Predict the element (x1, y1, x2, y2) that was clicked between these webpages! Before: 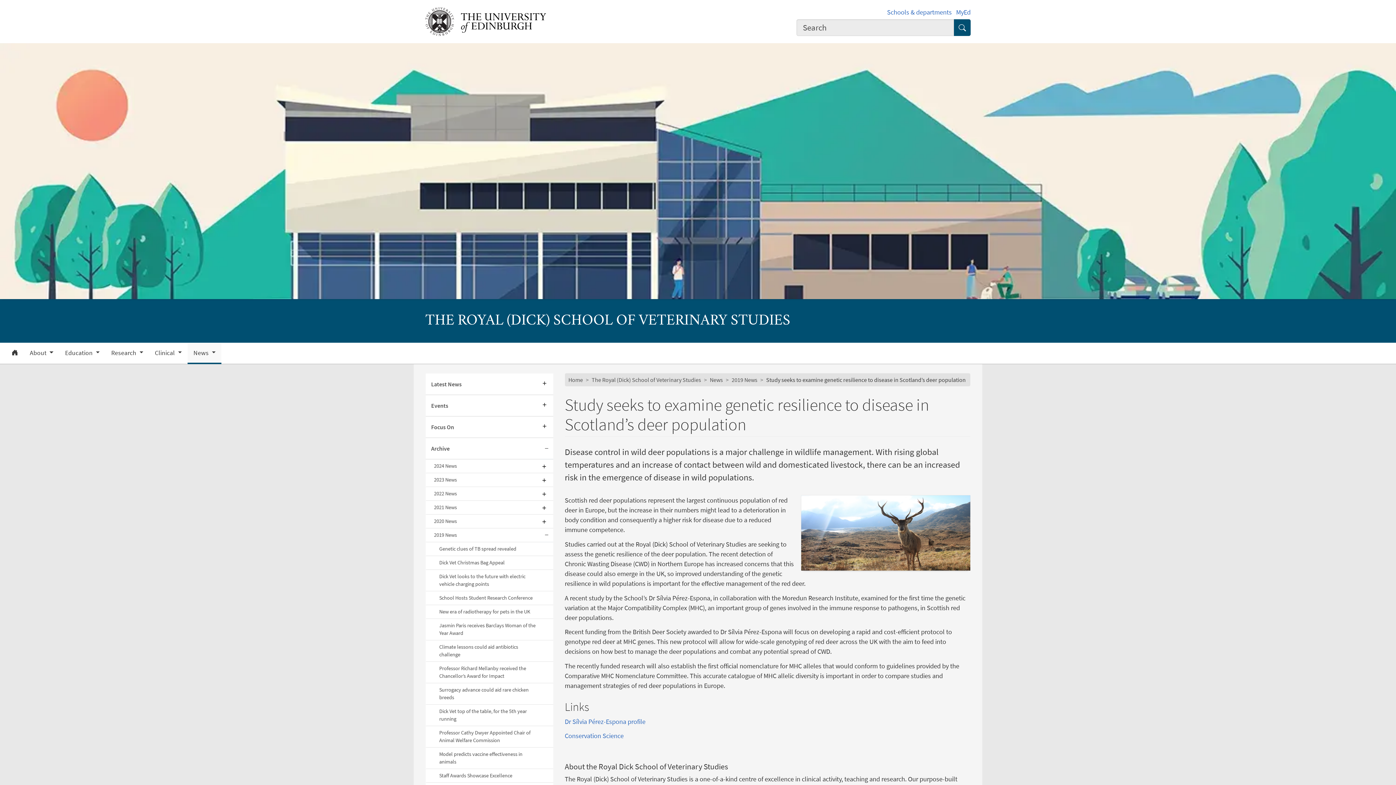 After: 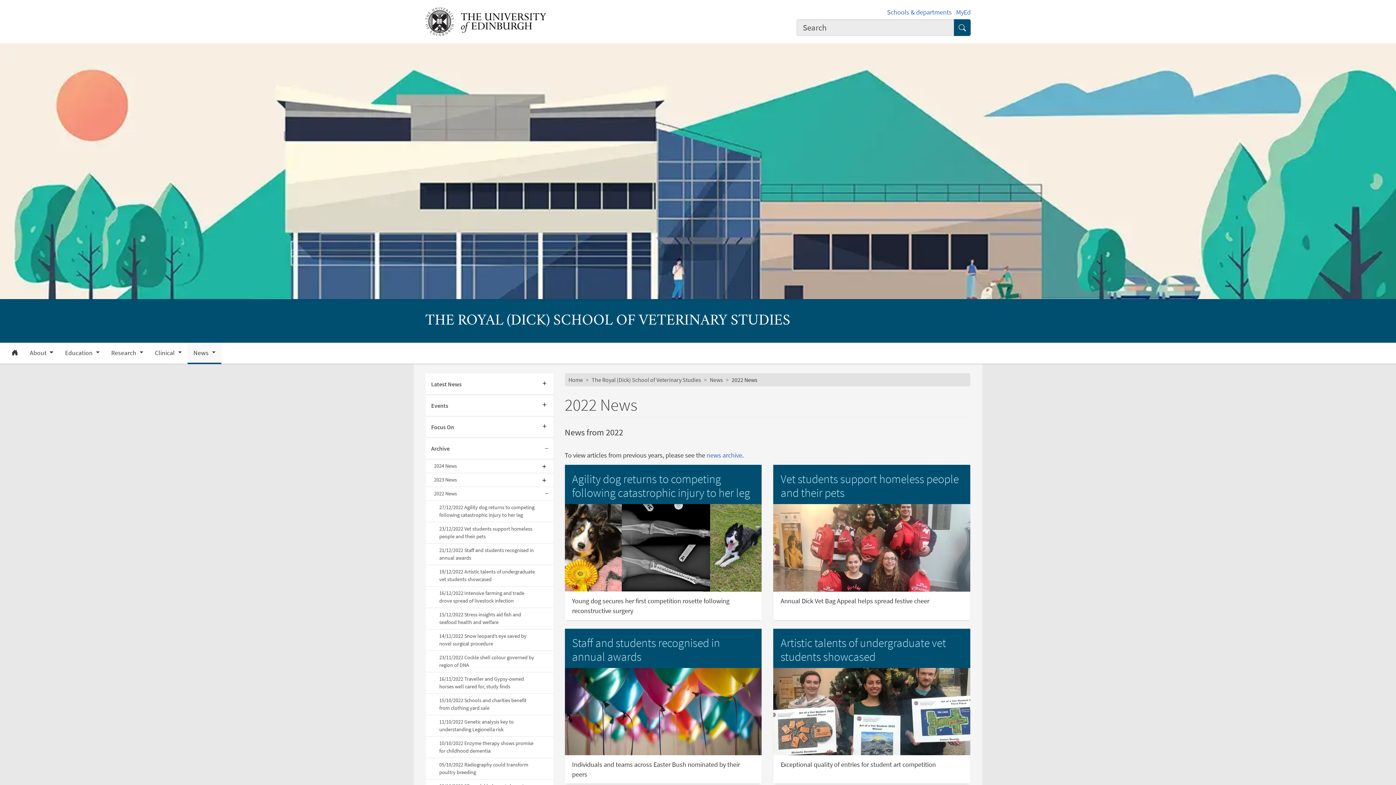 Action: label: 2022 News bbox: (425, 487, 553, 501)